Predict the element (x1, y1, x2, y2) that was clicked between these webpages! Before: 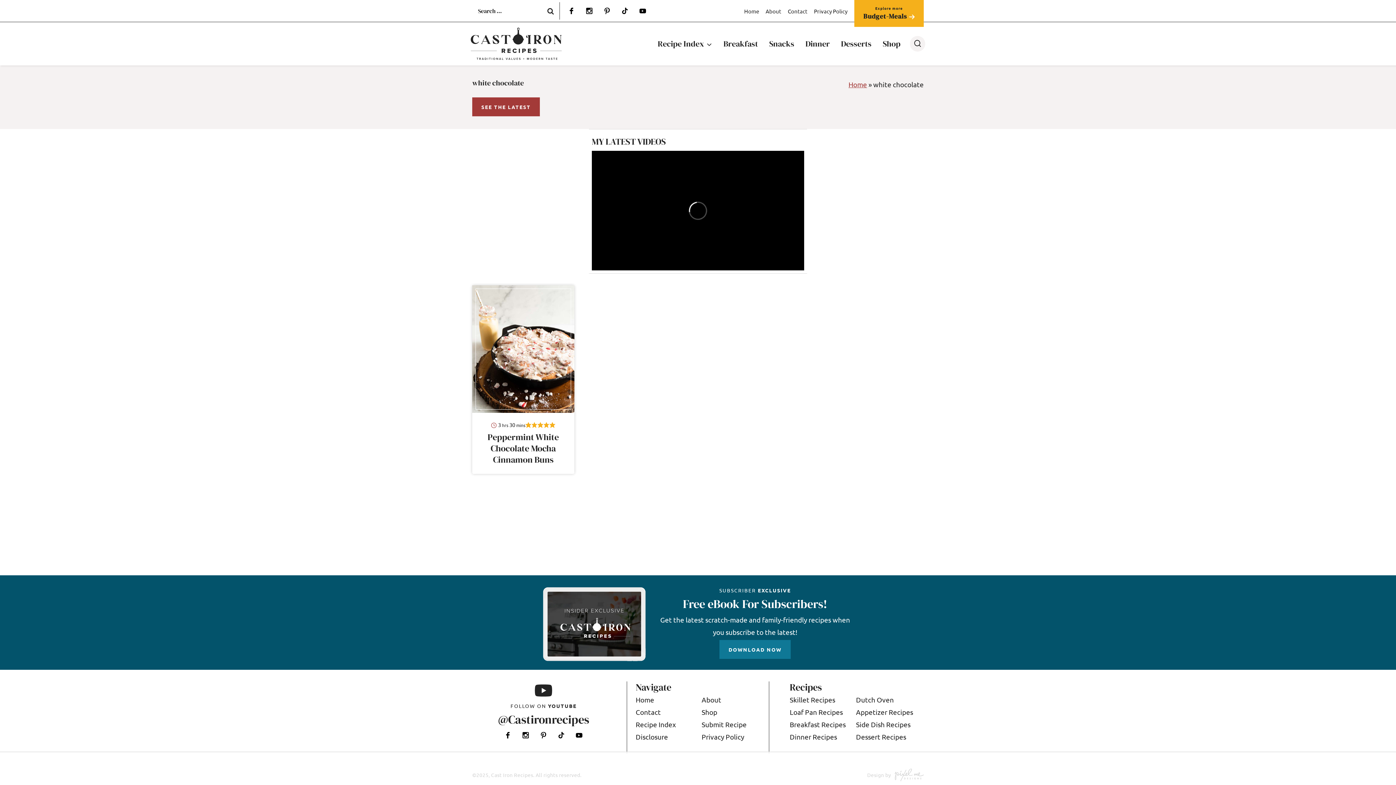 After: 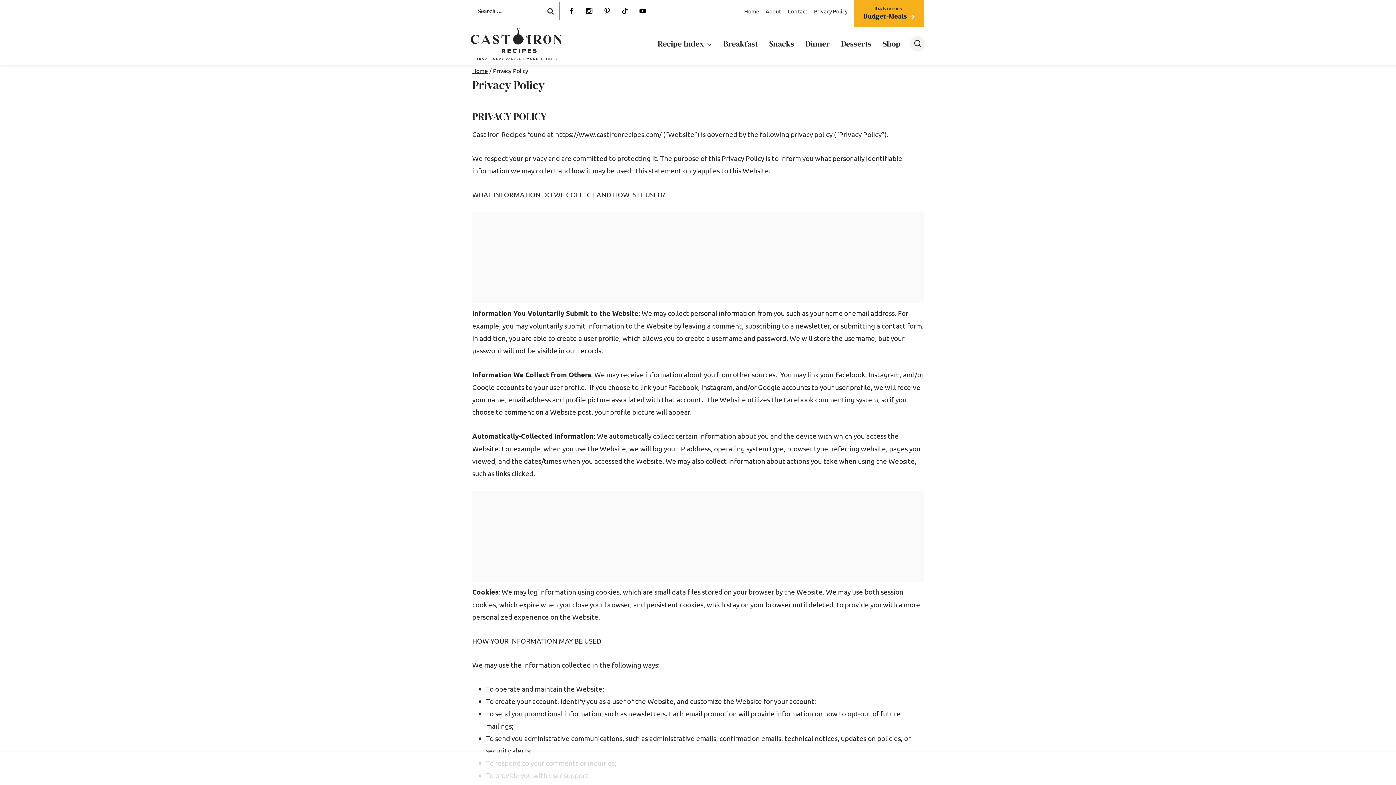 Action: label: Privacy Policy bbox: (810, 2, 850, 19)